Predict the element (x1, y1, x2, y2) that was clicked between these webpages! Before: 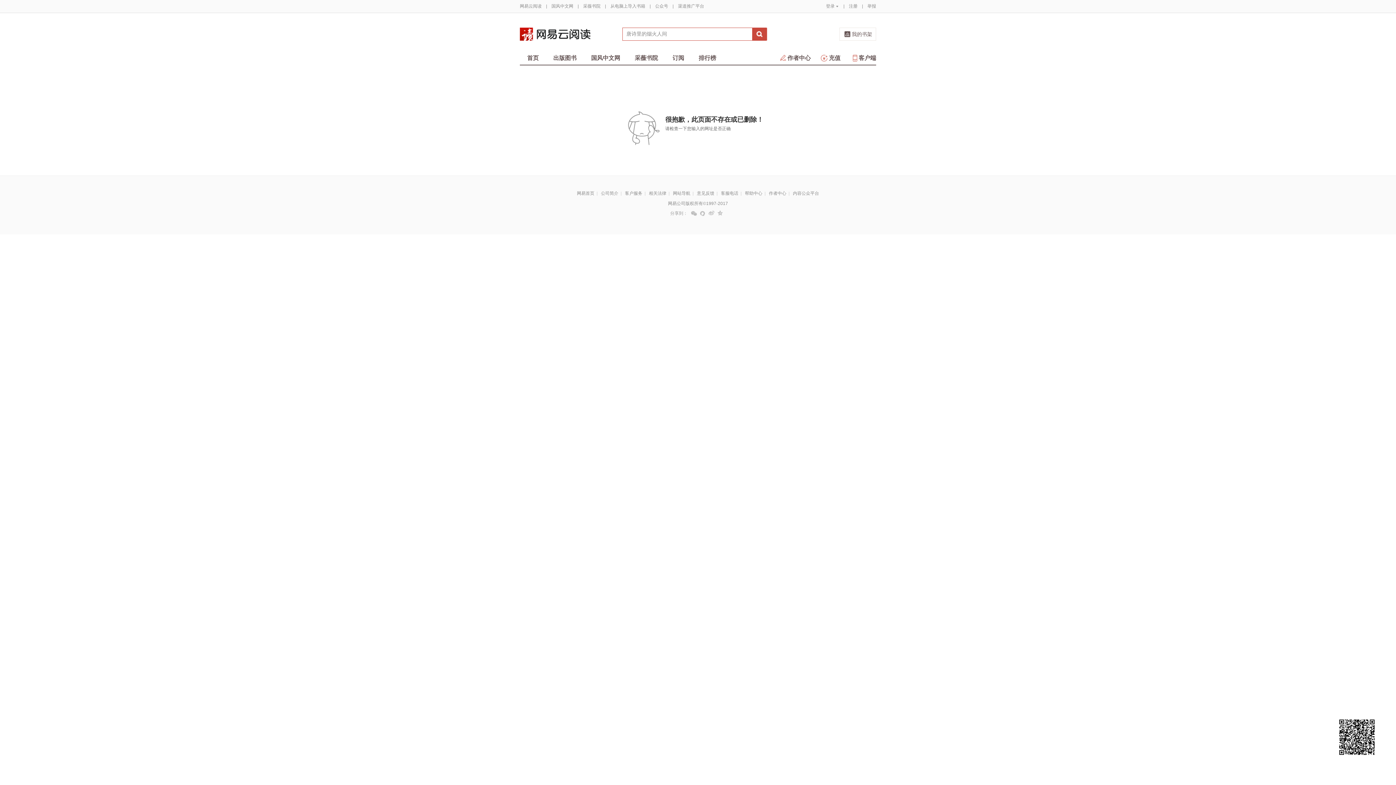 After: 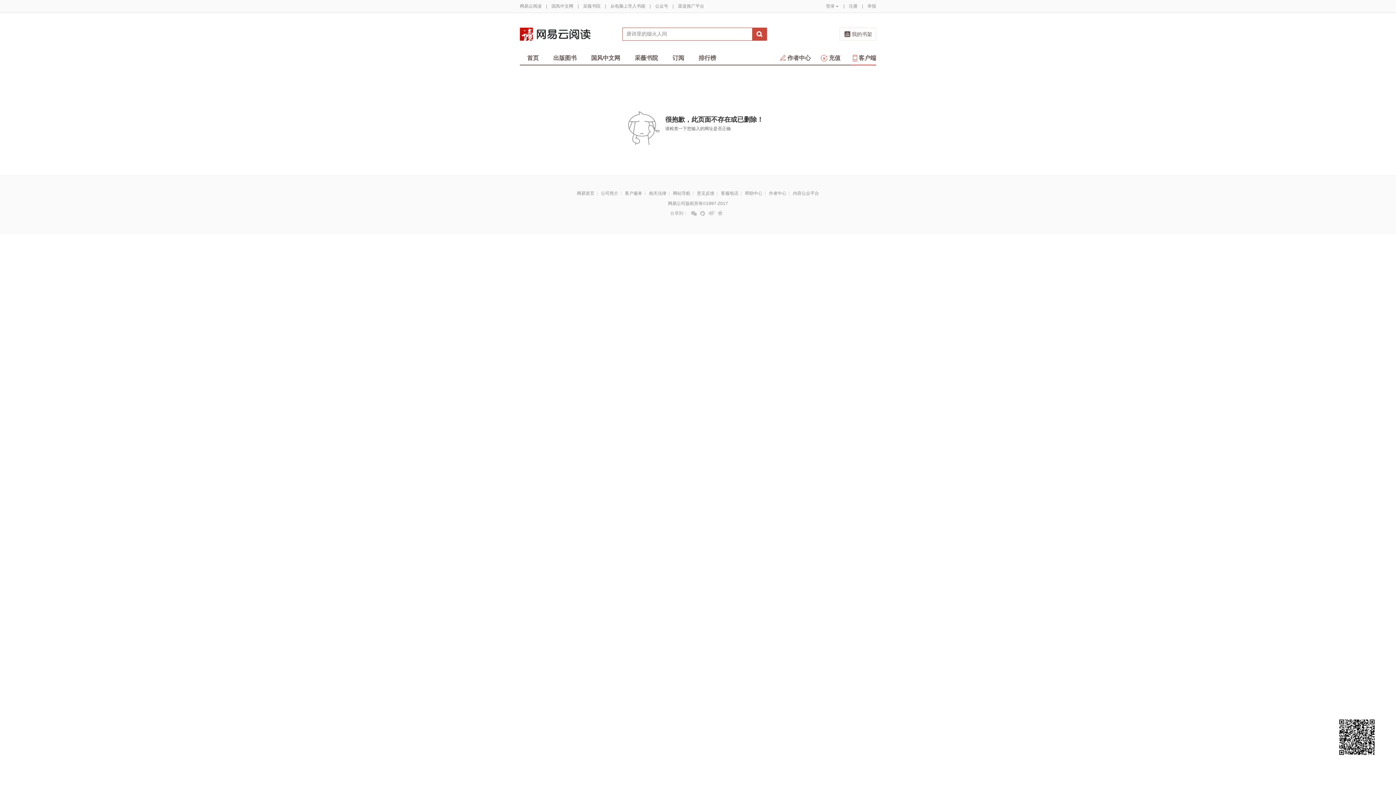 Action: label: 客户端 bbox: (850, 51, 876, 64)